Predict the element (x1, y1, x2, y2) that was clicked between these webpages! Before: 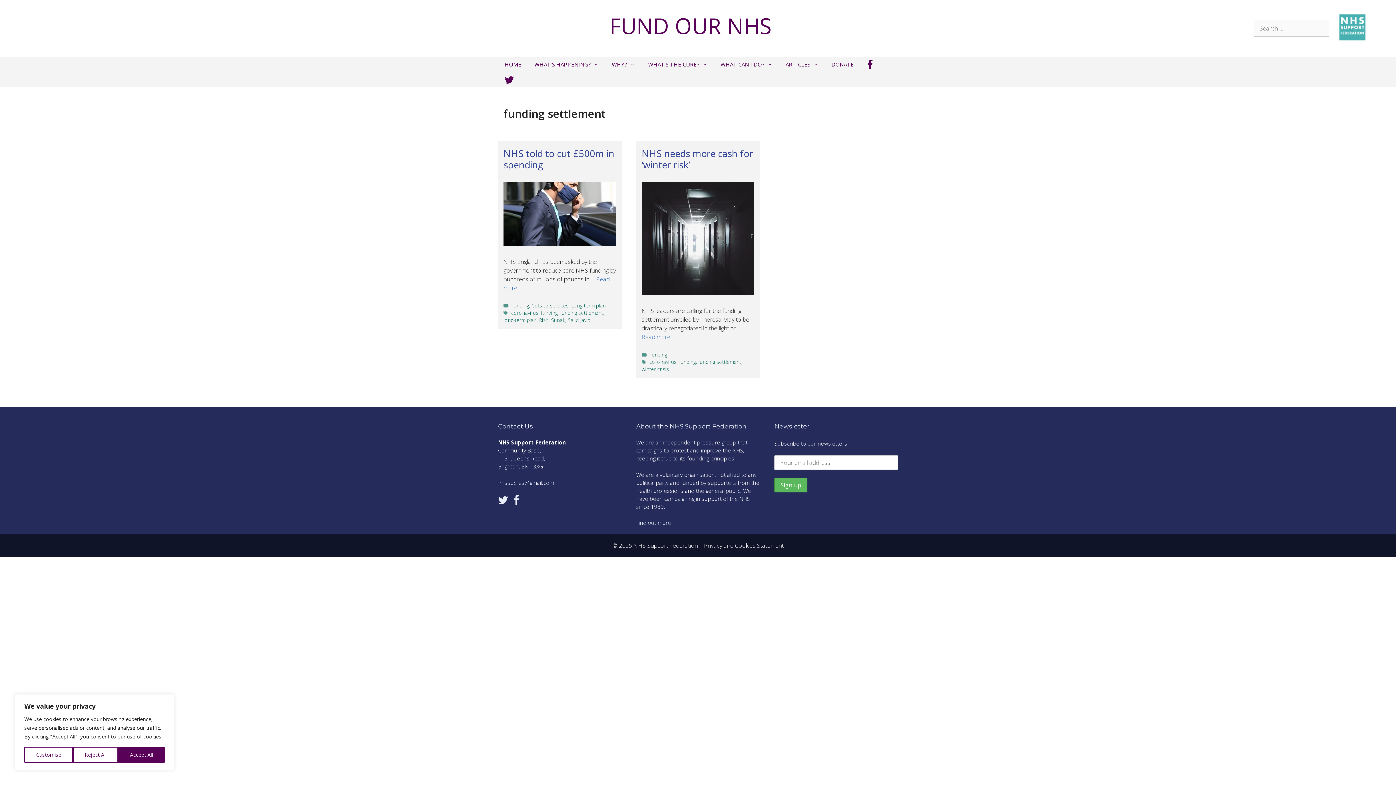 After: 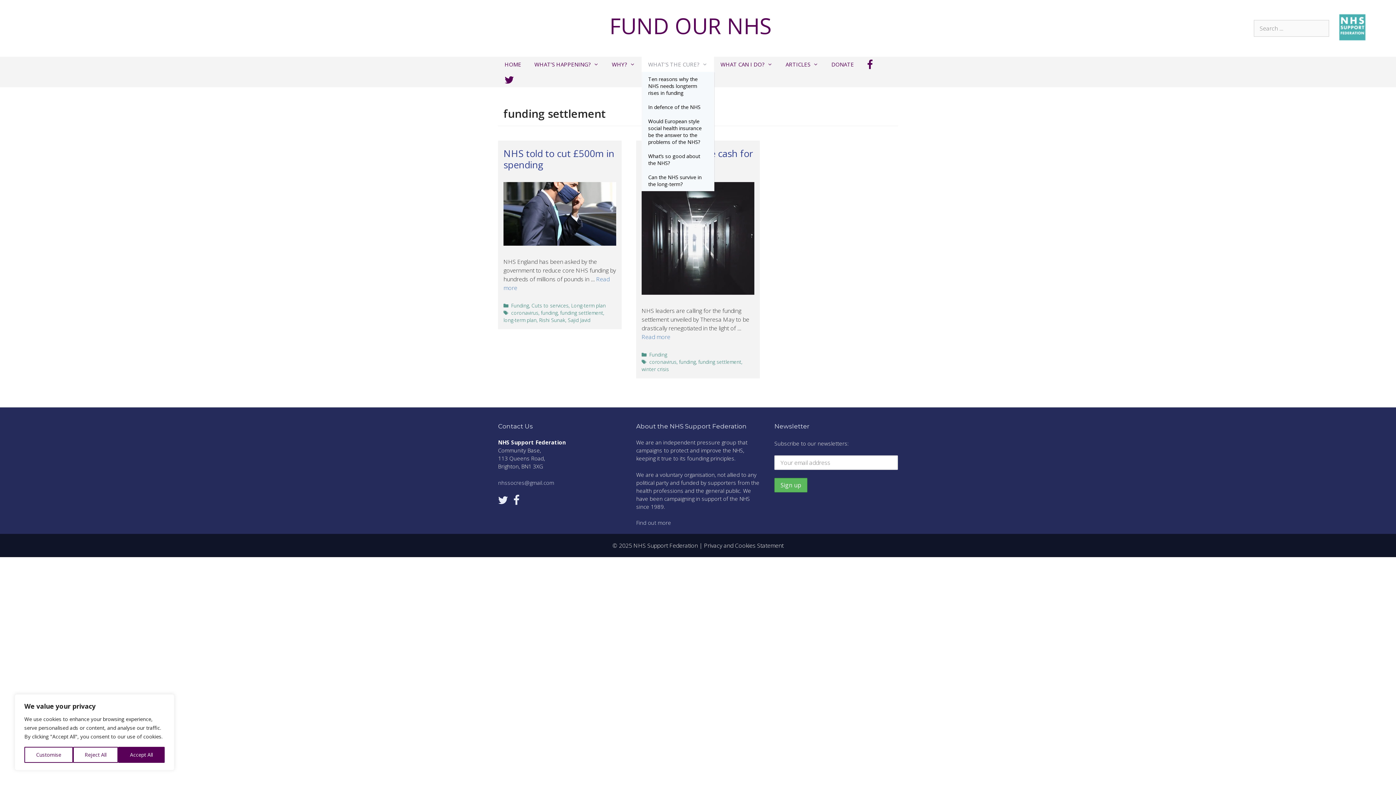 Action: label: WHAT’S THE CURE? bbox: (641, 56, 714, 72)